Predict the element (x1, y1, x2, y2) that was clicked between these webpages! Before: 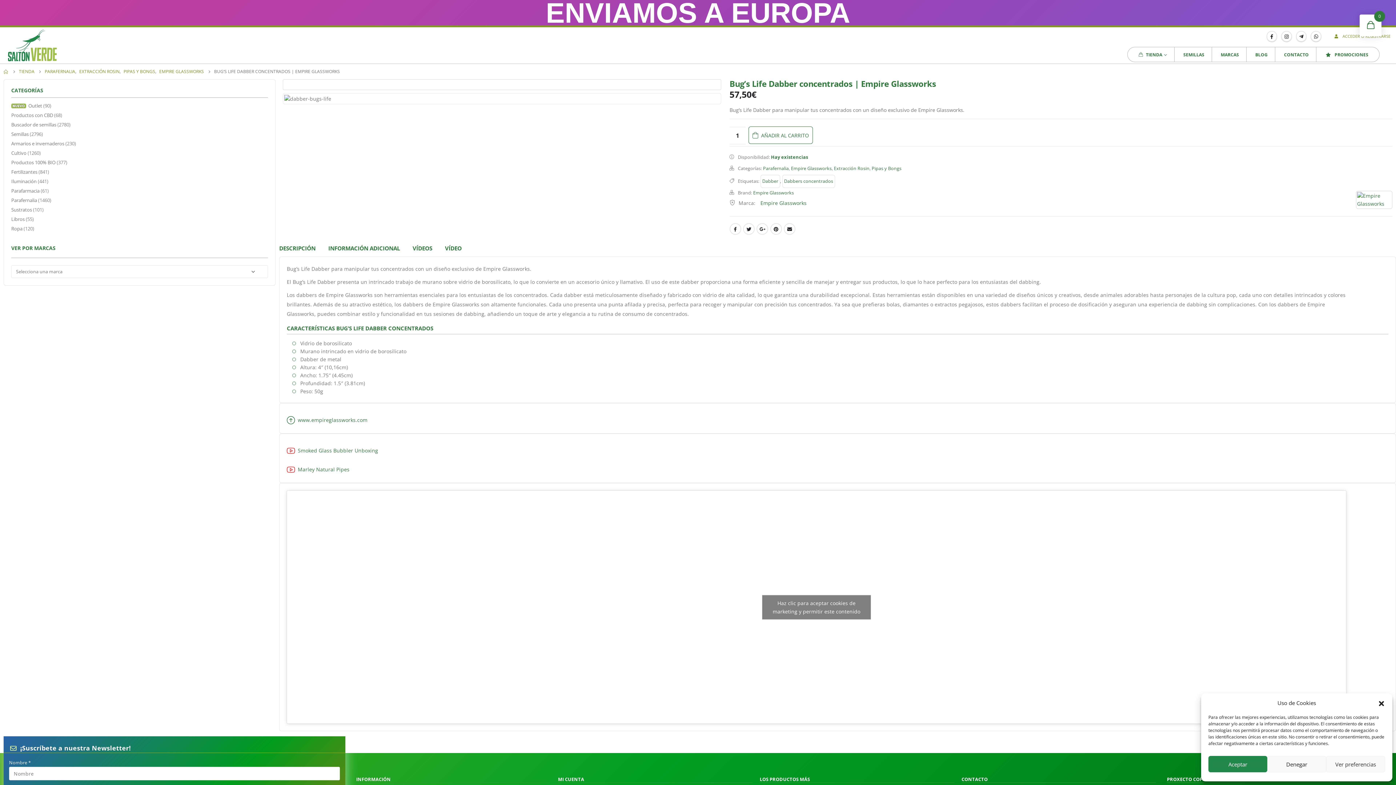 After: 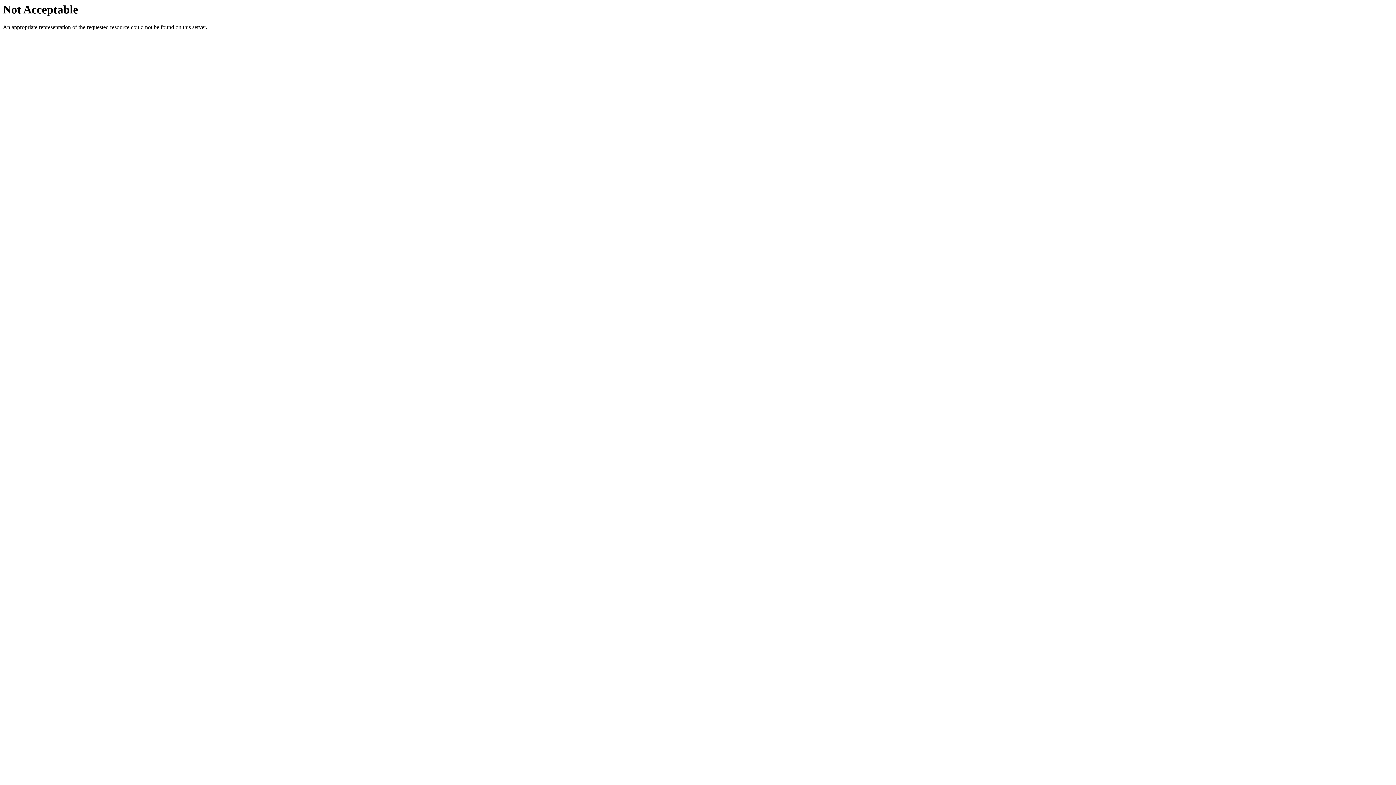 Action: bbox: (760, 174, 780, 187) label: Dabber